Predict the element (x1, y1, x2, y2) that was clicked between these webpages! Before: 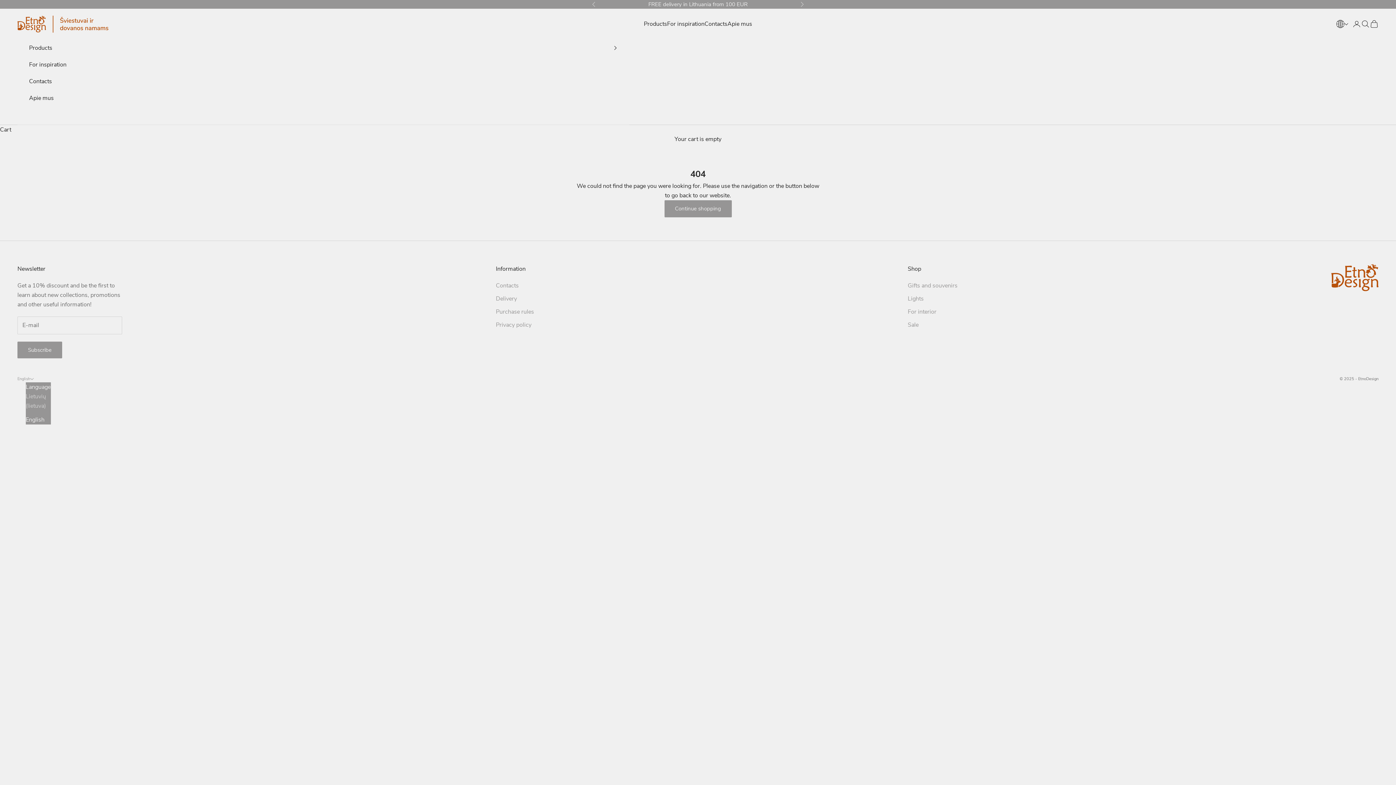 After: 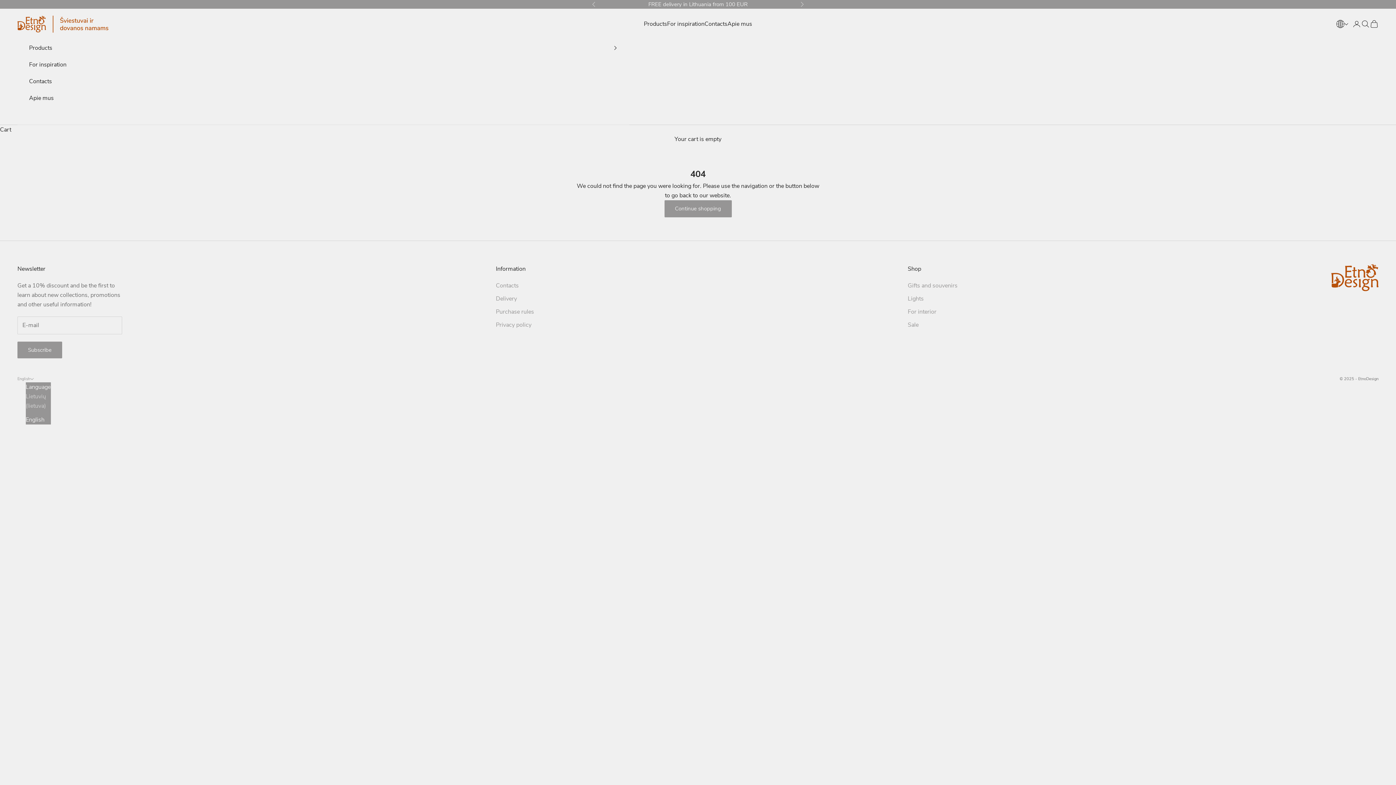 Action: label: English bbox: (25, 415, 50, 424)